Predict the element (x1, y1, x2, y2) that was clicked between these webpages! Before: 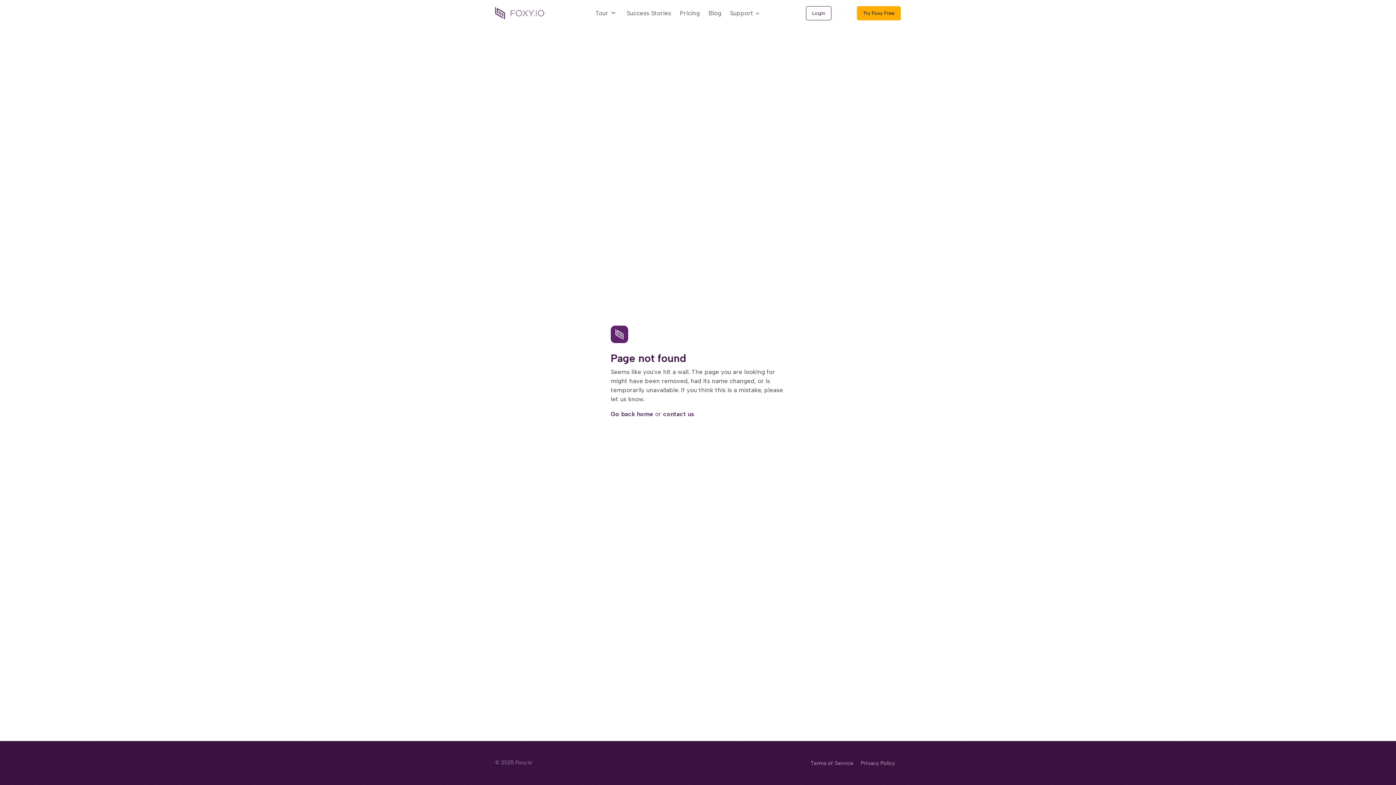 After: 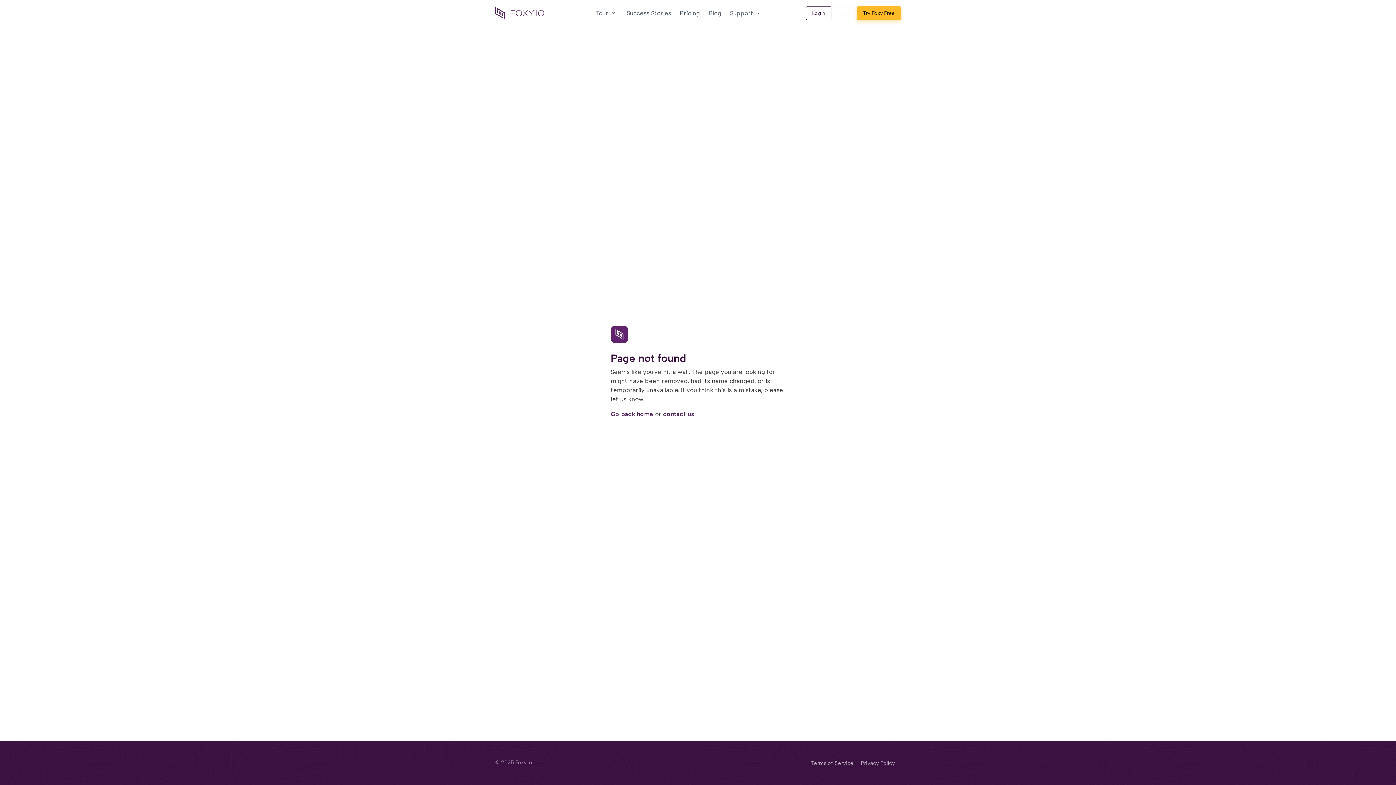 Action: label: Try Foxy Free bbox: (857, 6, 901, 20)